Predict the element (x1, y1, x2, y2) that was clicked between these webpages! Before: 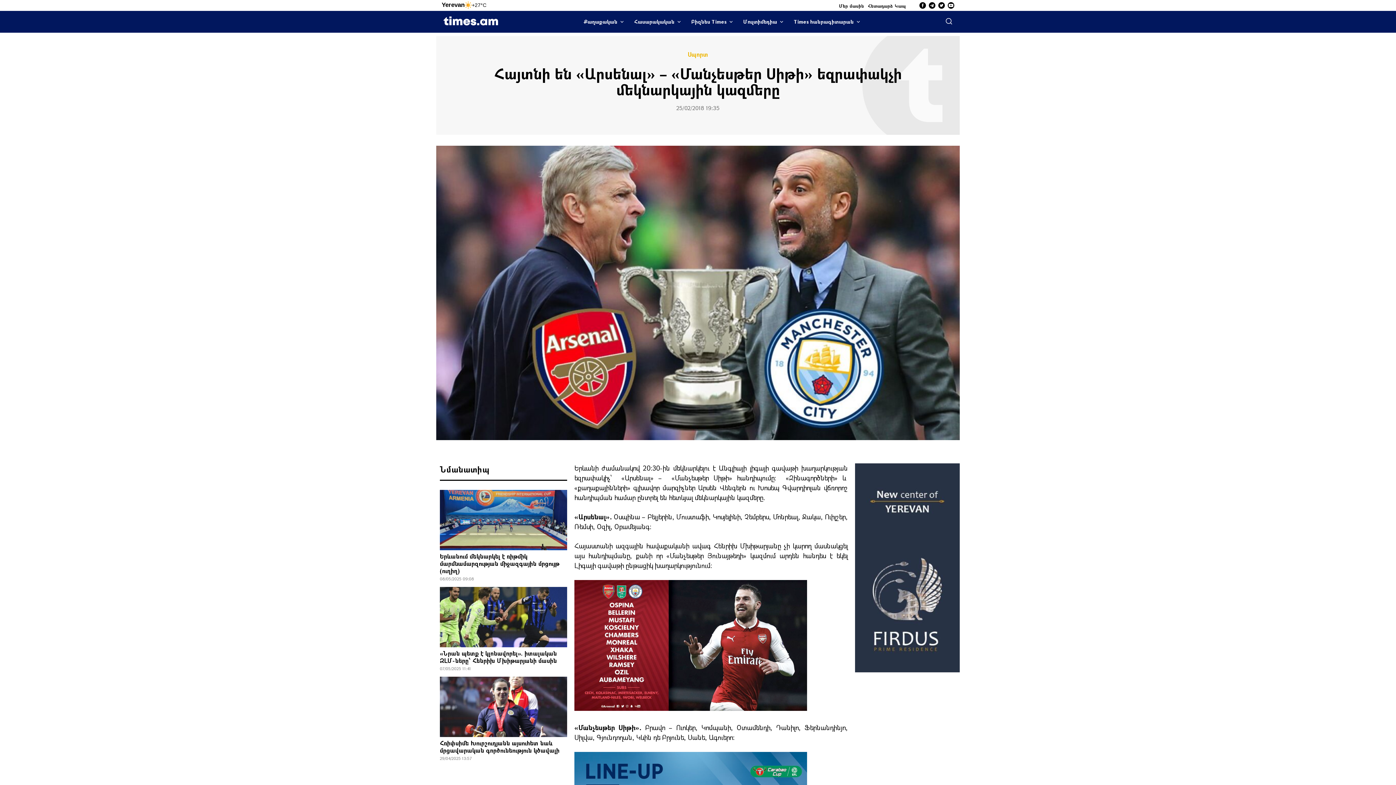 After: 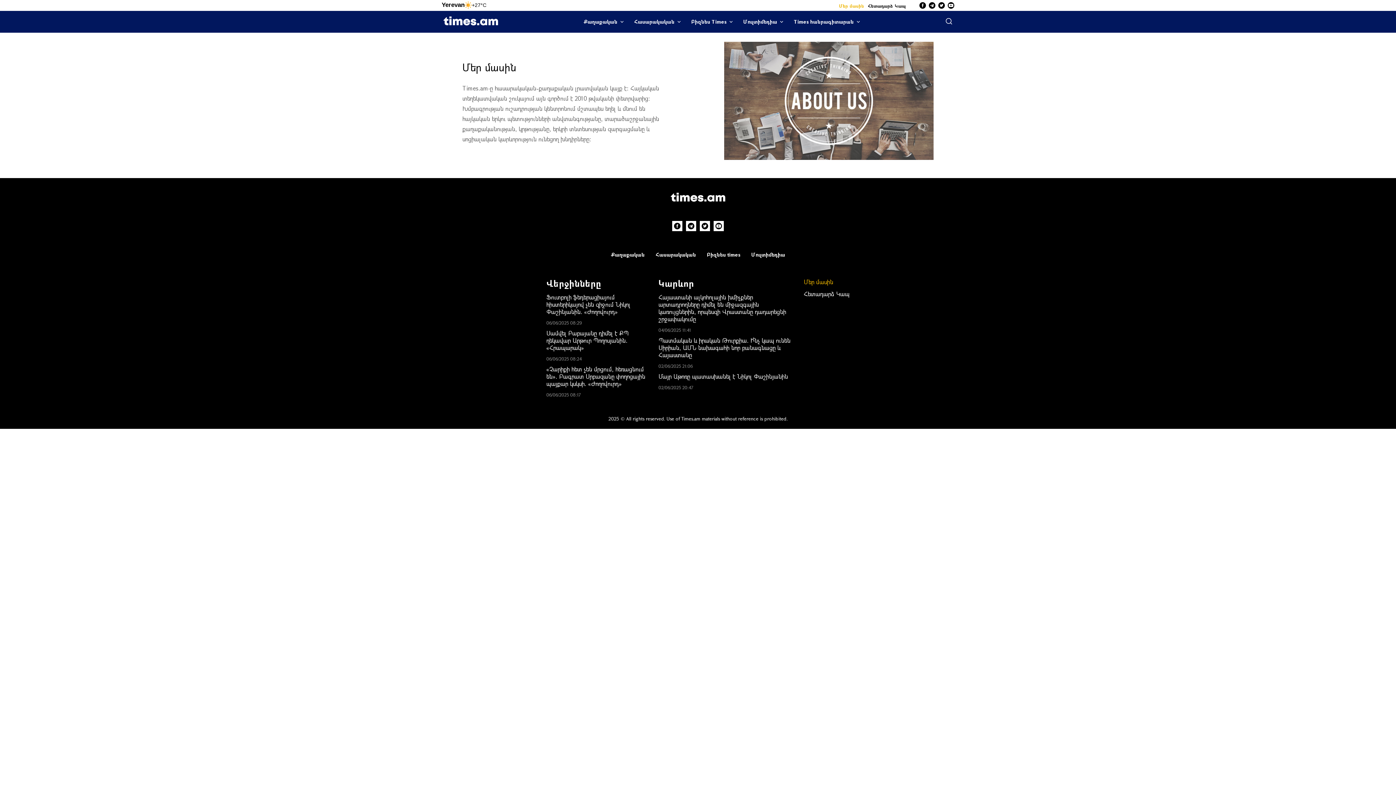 Action: bbox: (839, 2, 864, 8) label: Մեր մասին